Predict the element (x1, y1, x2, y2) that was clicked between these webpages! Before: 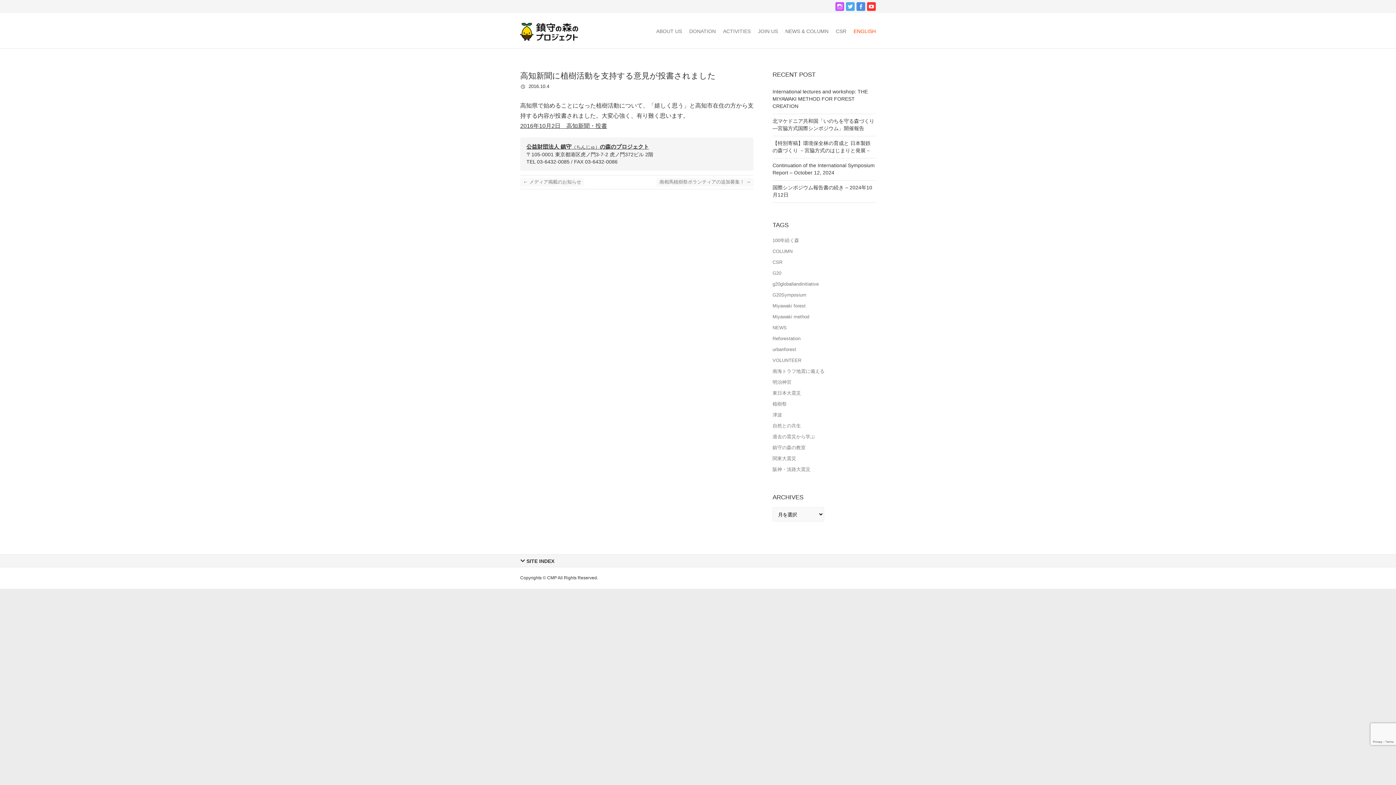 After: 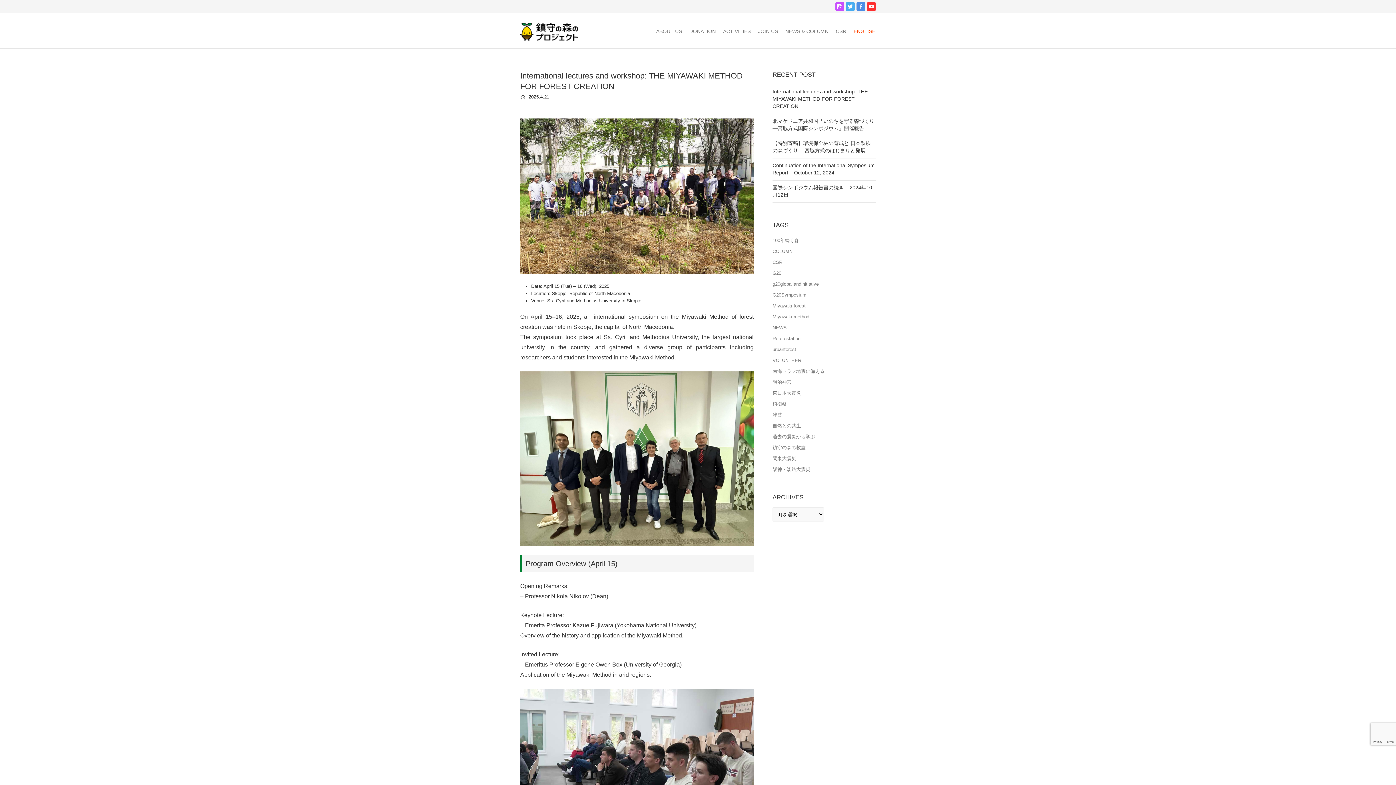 Action: bbox: (772, 88, 868, 109) label: International lectures and workshop: THE MIYAWAKI METHOD FOR FOREST CREATION